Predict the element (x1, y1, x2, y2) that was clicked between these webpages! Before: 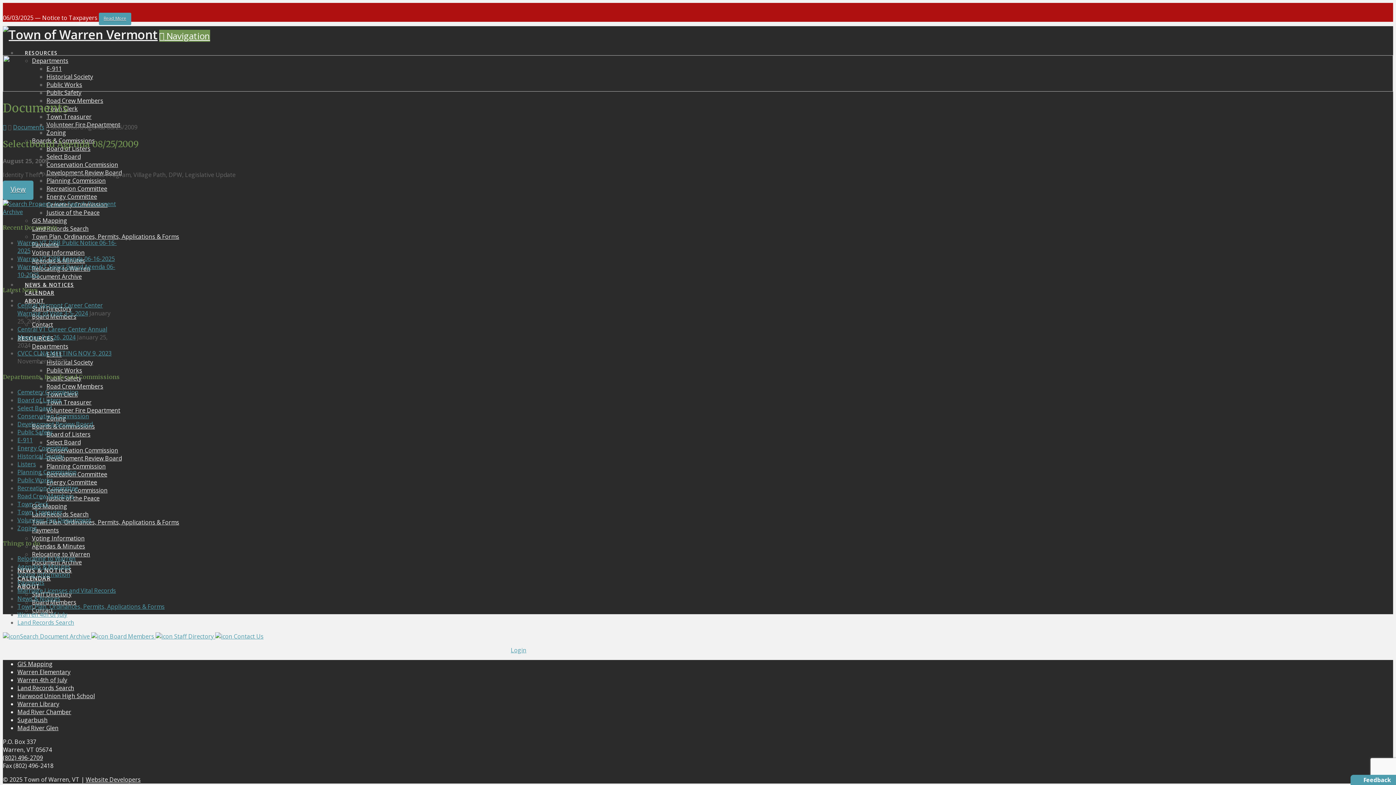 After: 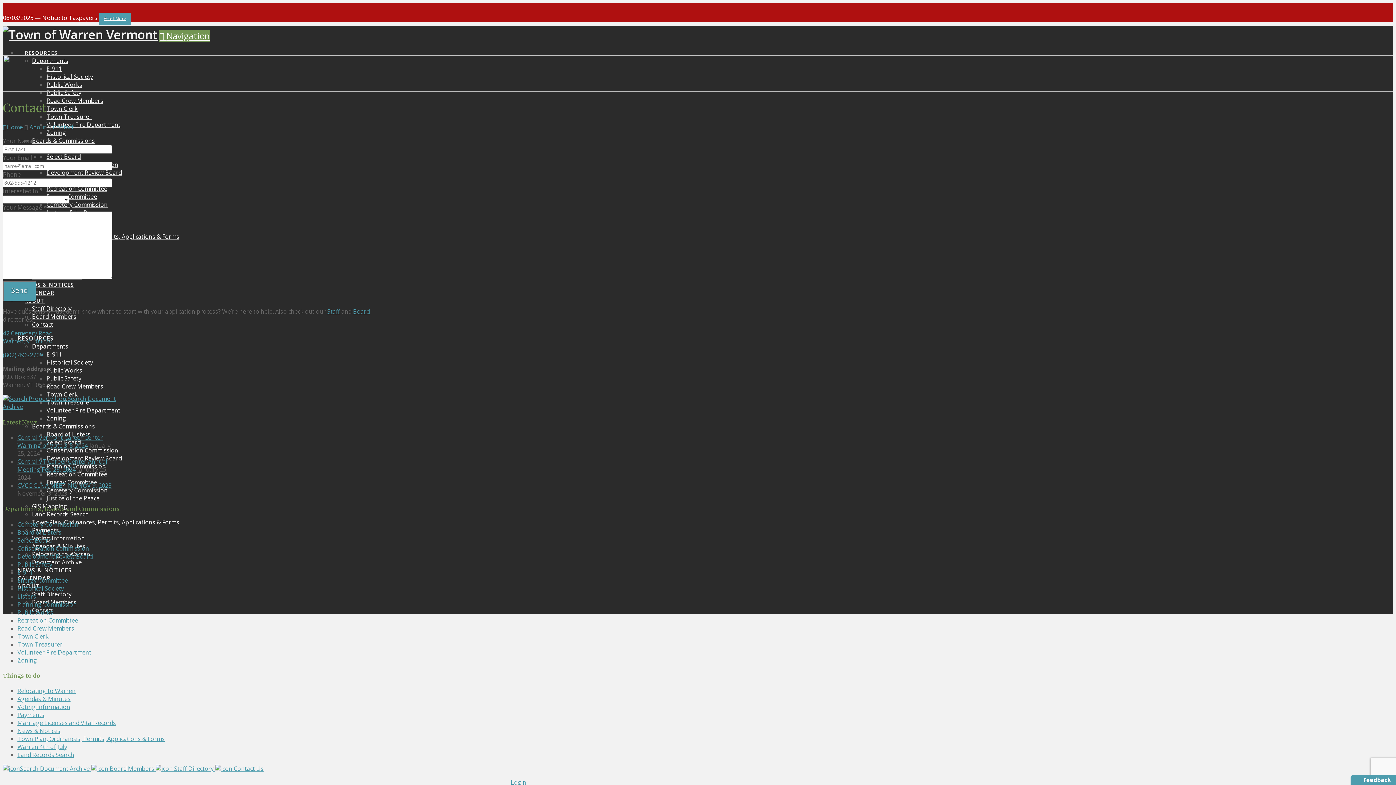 Action: bbox: (215, 632, 263, 640) label:  Contact Us